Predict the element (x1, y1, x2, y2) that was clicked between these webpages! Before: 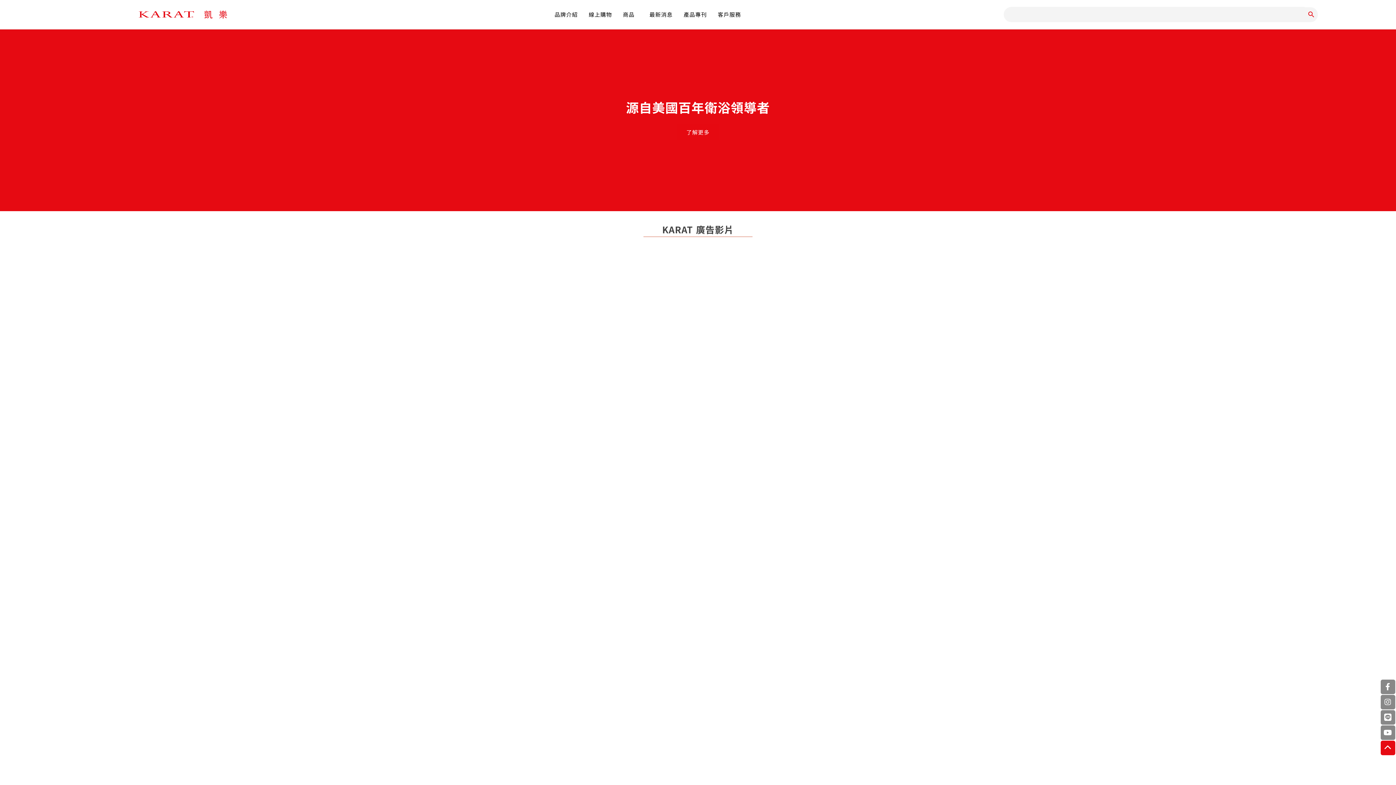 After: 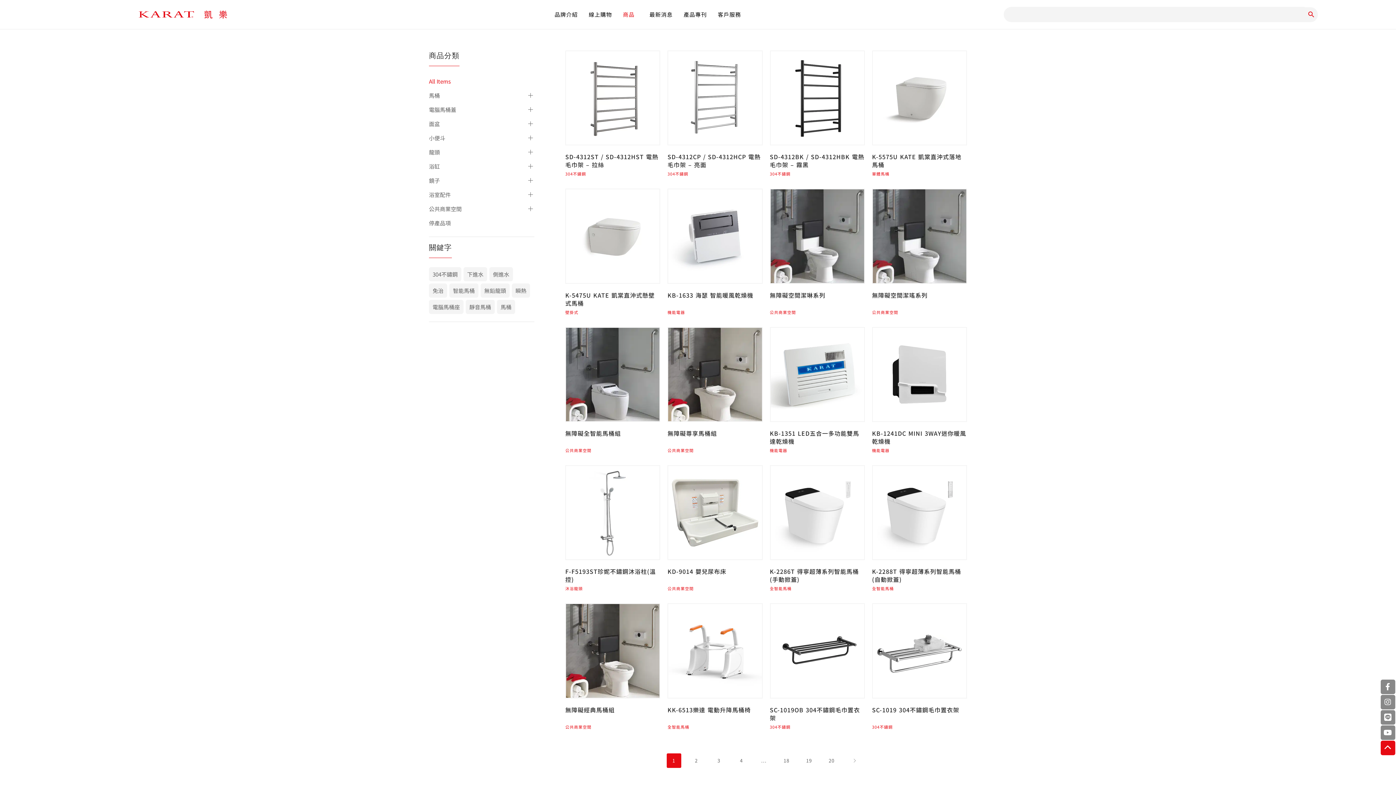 Action: bbox: (0, 29, 1396, 211) label: 源自美國百年衛浴領導者
了解更多